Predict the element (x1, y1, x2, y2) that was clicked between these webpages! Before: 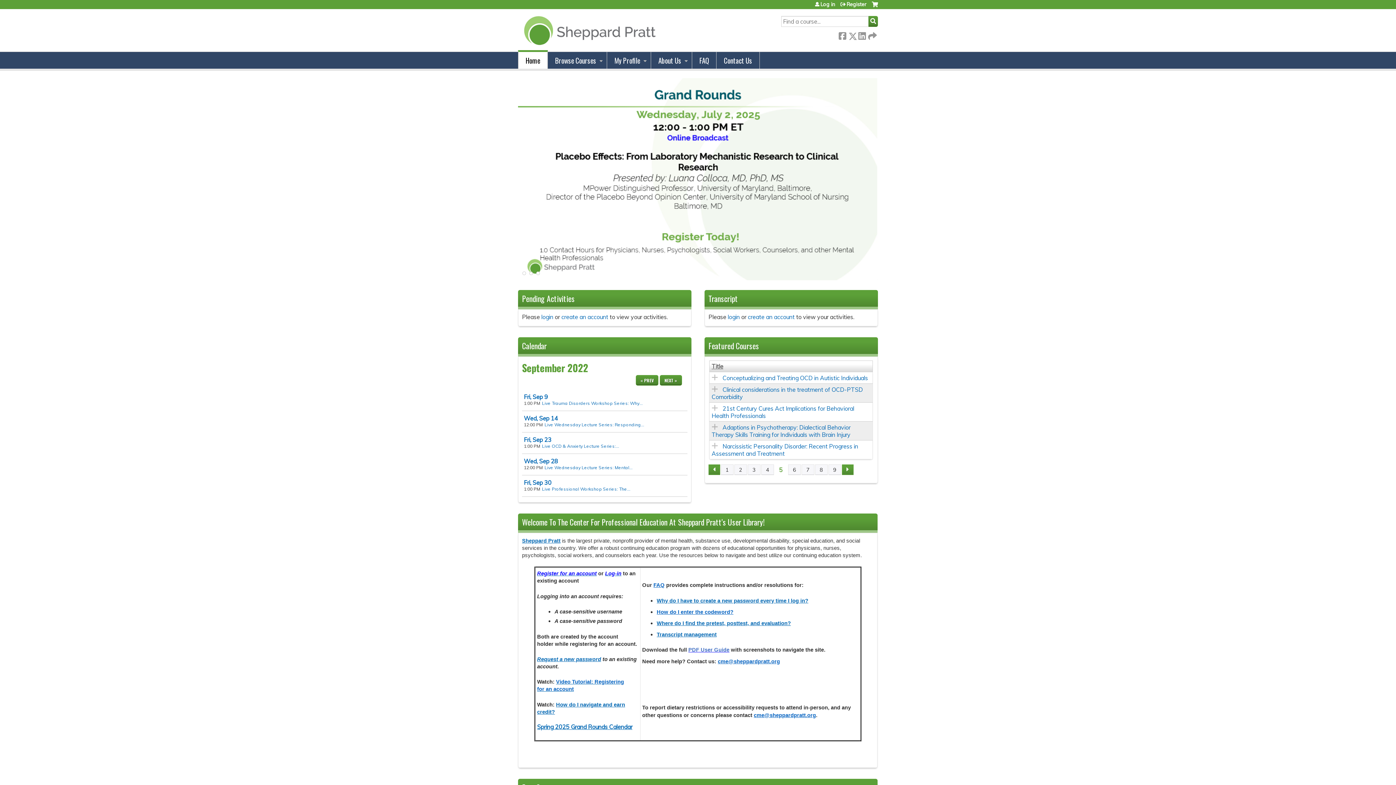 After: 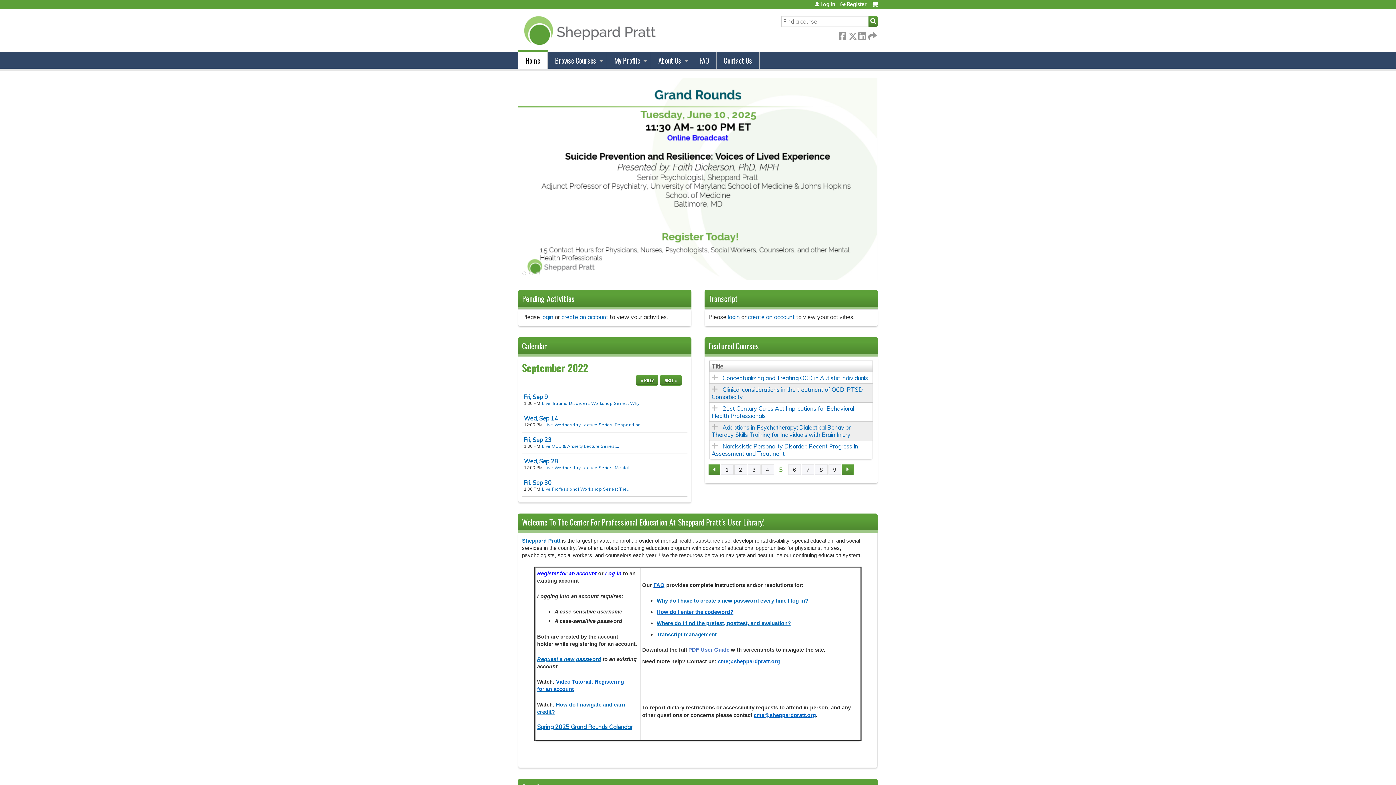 Action: bbox: (522, 272, 524, 279) label:  